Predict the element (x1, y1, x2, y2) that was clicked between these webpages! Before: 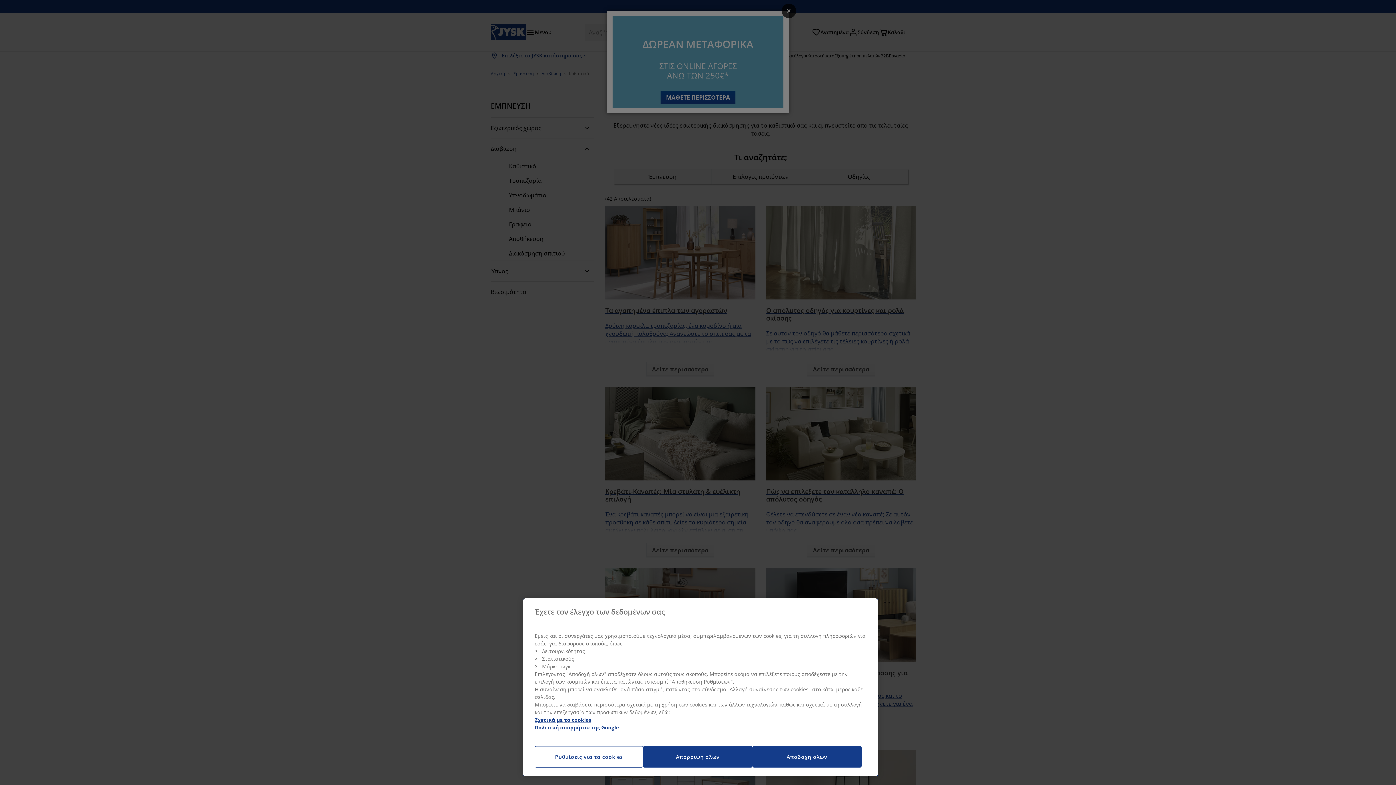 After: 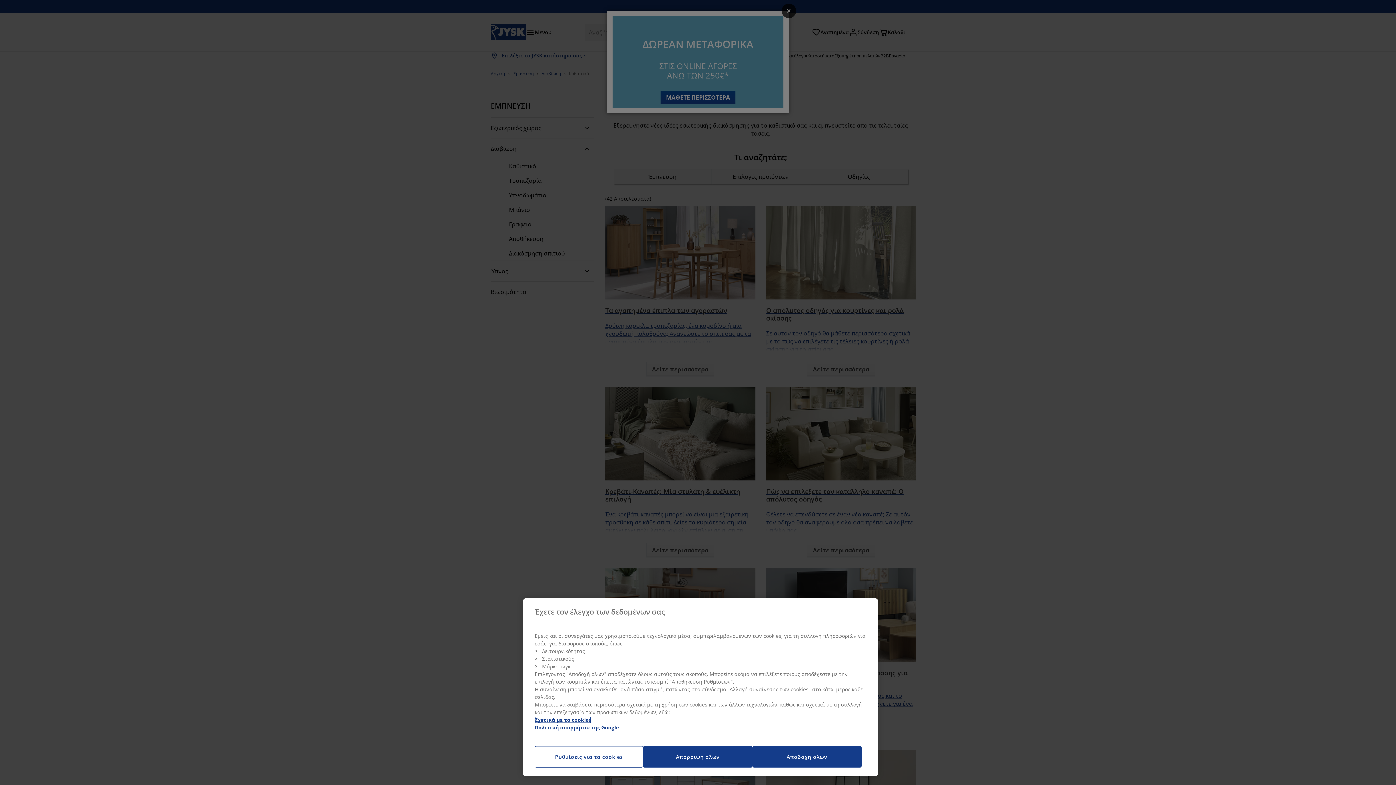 Action: label: Περισσότερες πληροφορίες σχετικά με το απόρρητό σας, ανοίγει σε νέα καρτέλα bbox: (534, 716, 591, 723)